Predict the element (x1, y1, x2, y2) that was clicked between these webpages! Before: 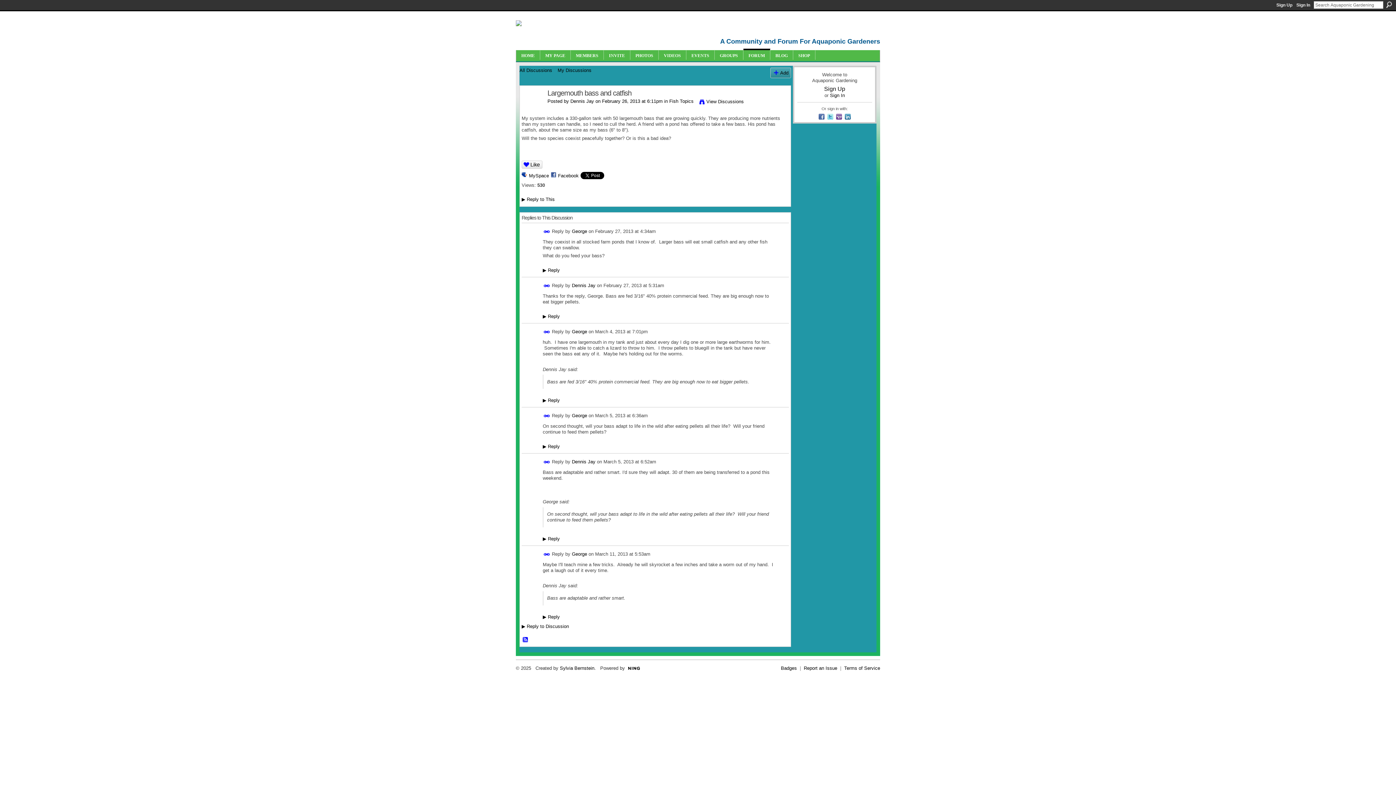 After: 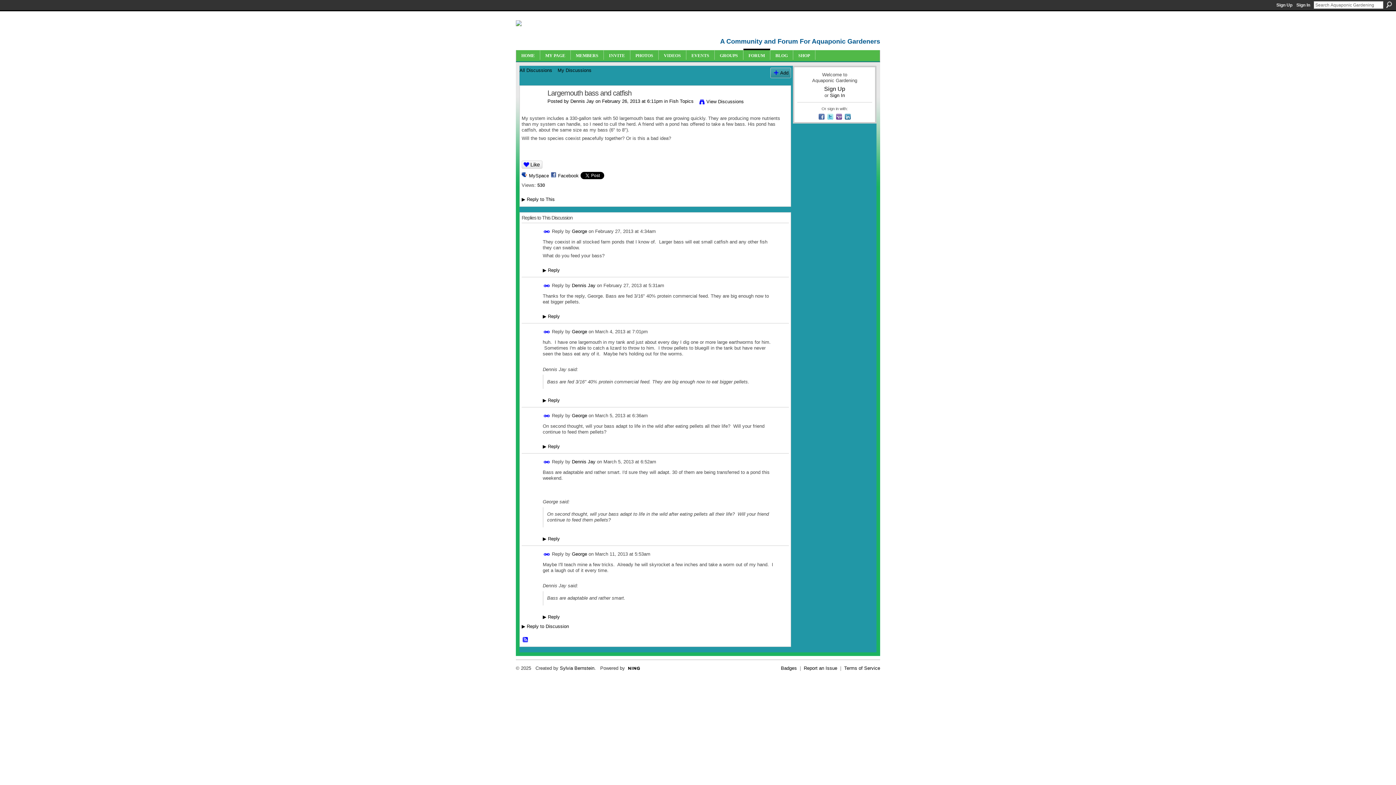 Action: label: Permalink bbox: (543, 228, 550, 235)